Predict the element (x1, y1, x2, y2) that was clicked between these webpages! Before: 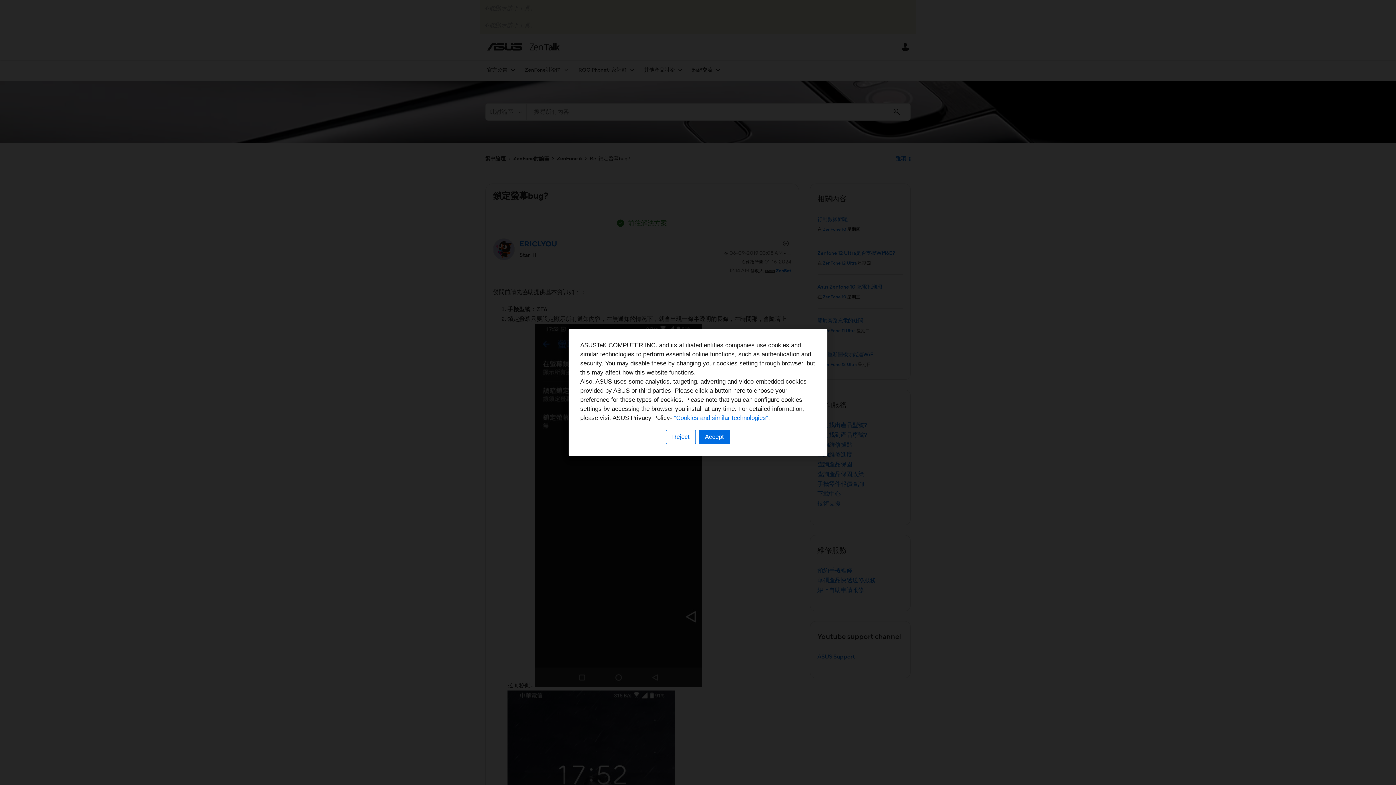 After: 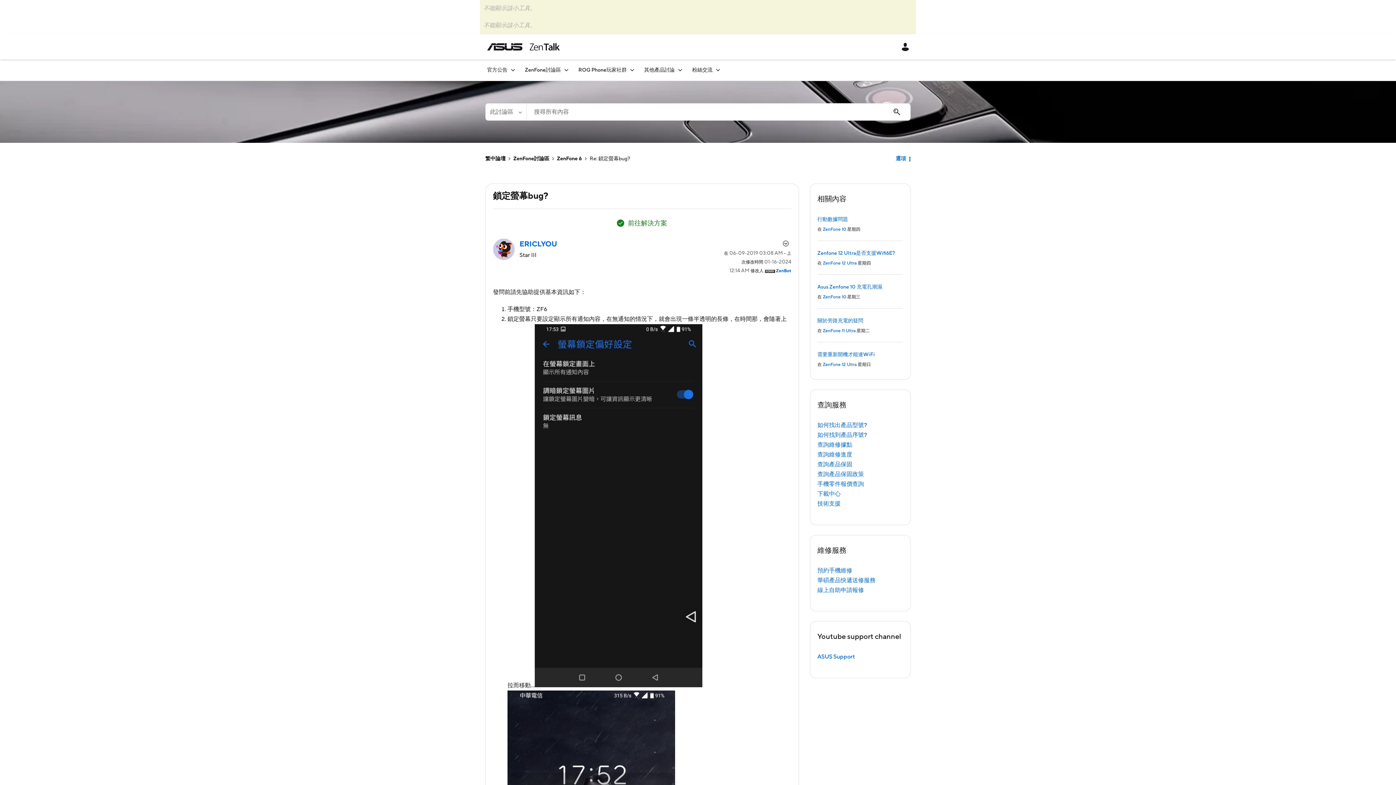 Action: label: Accept bbox: (698, 430, 730, 444)